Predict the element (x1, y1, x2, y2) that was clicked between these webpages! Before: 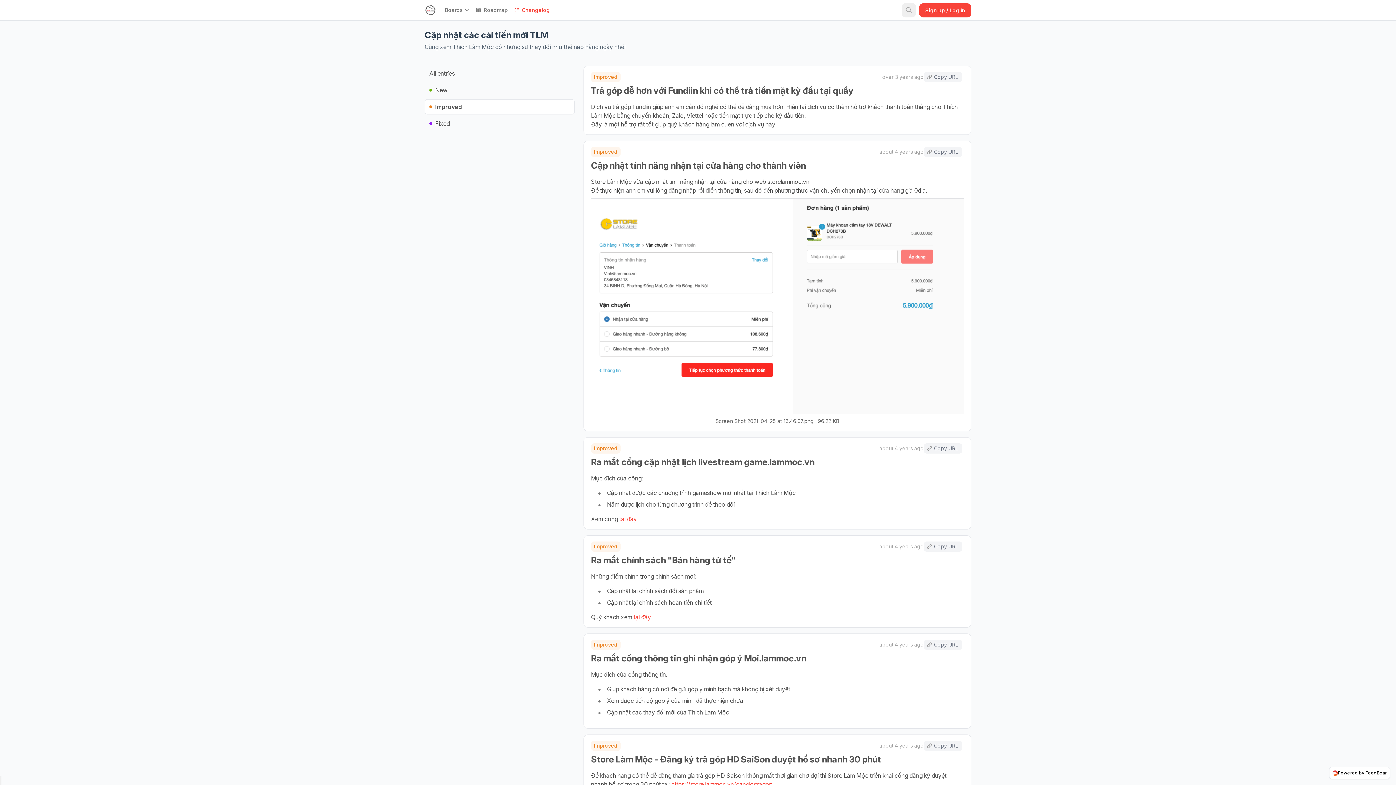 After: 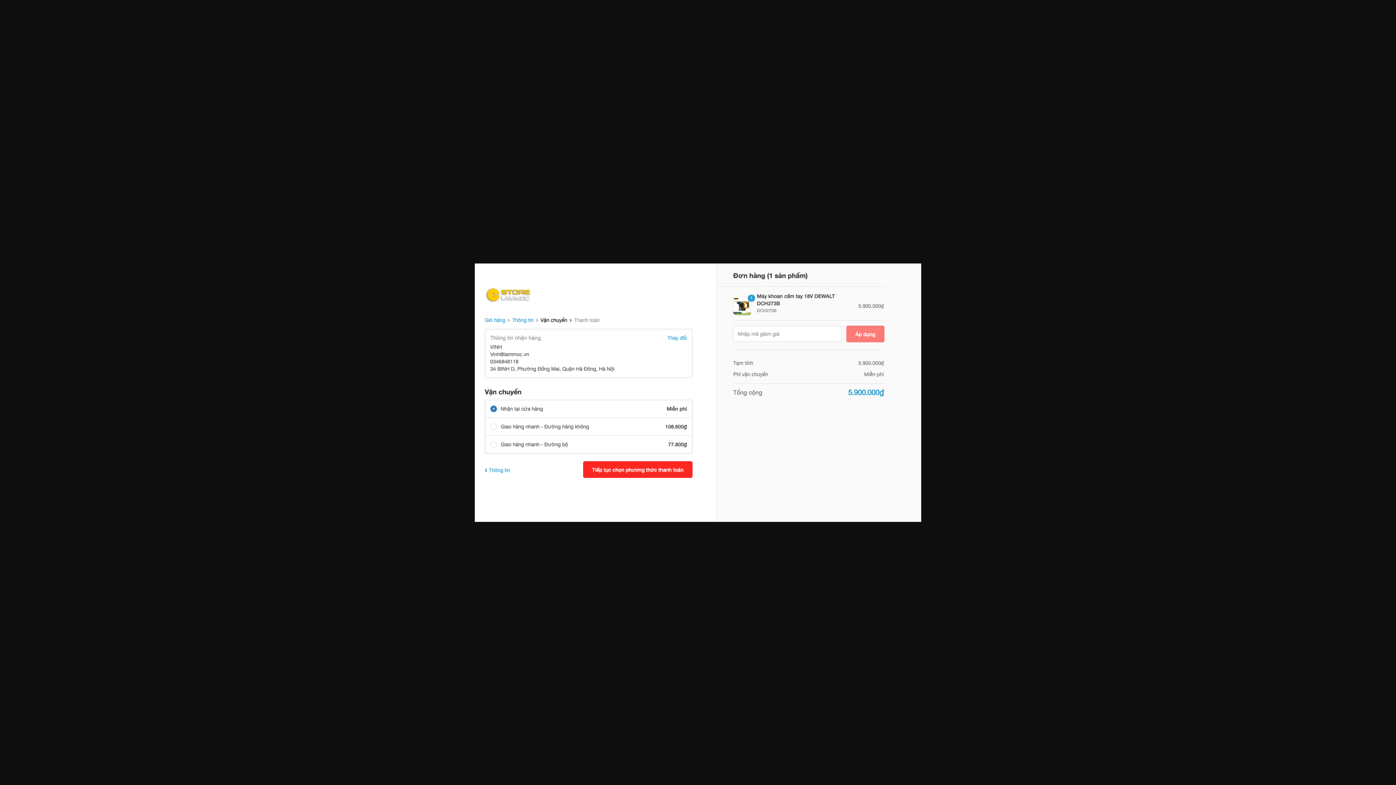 Action: label: Screen Shot 2021-04-25 at 16.46.07.png 96.22 KB bbox: (591, 197, 963, 424)